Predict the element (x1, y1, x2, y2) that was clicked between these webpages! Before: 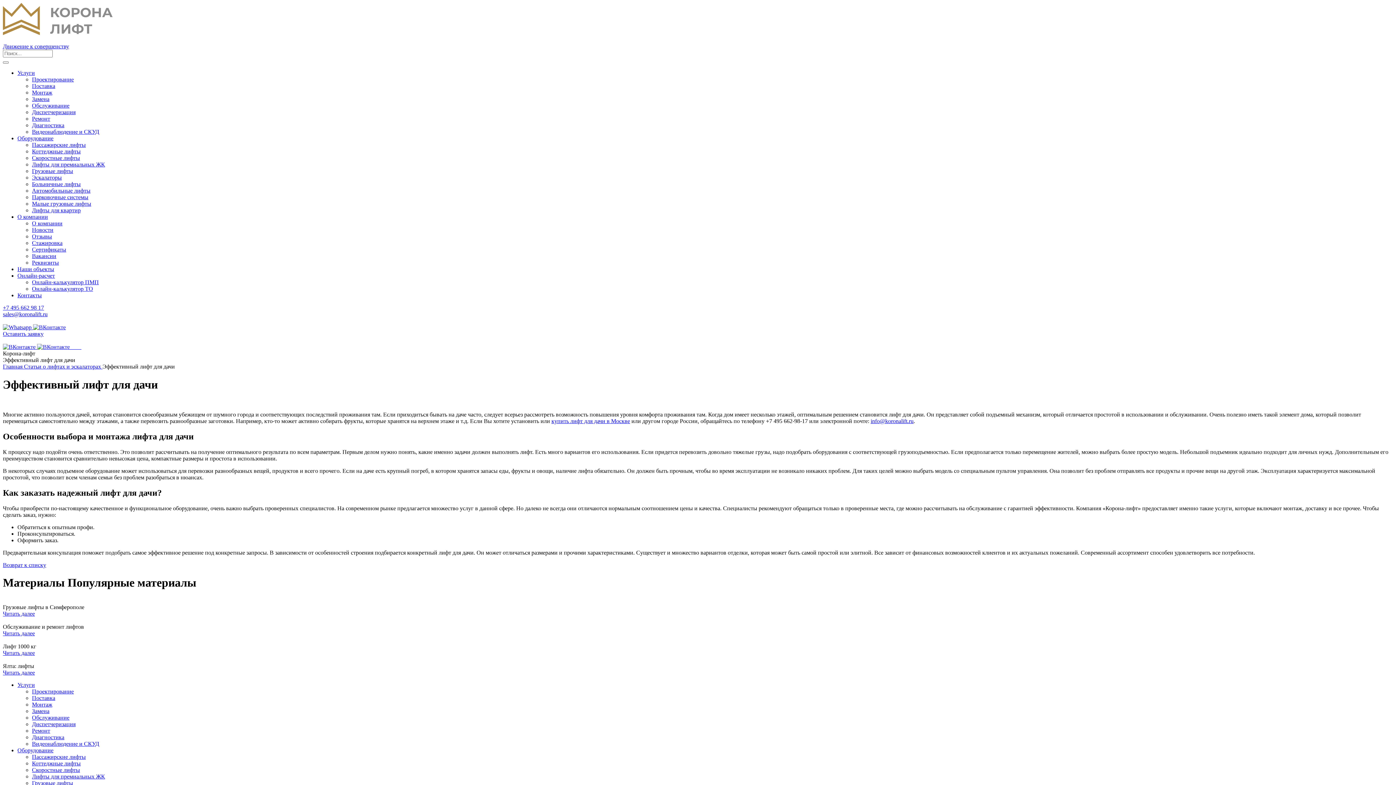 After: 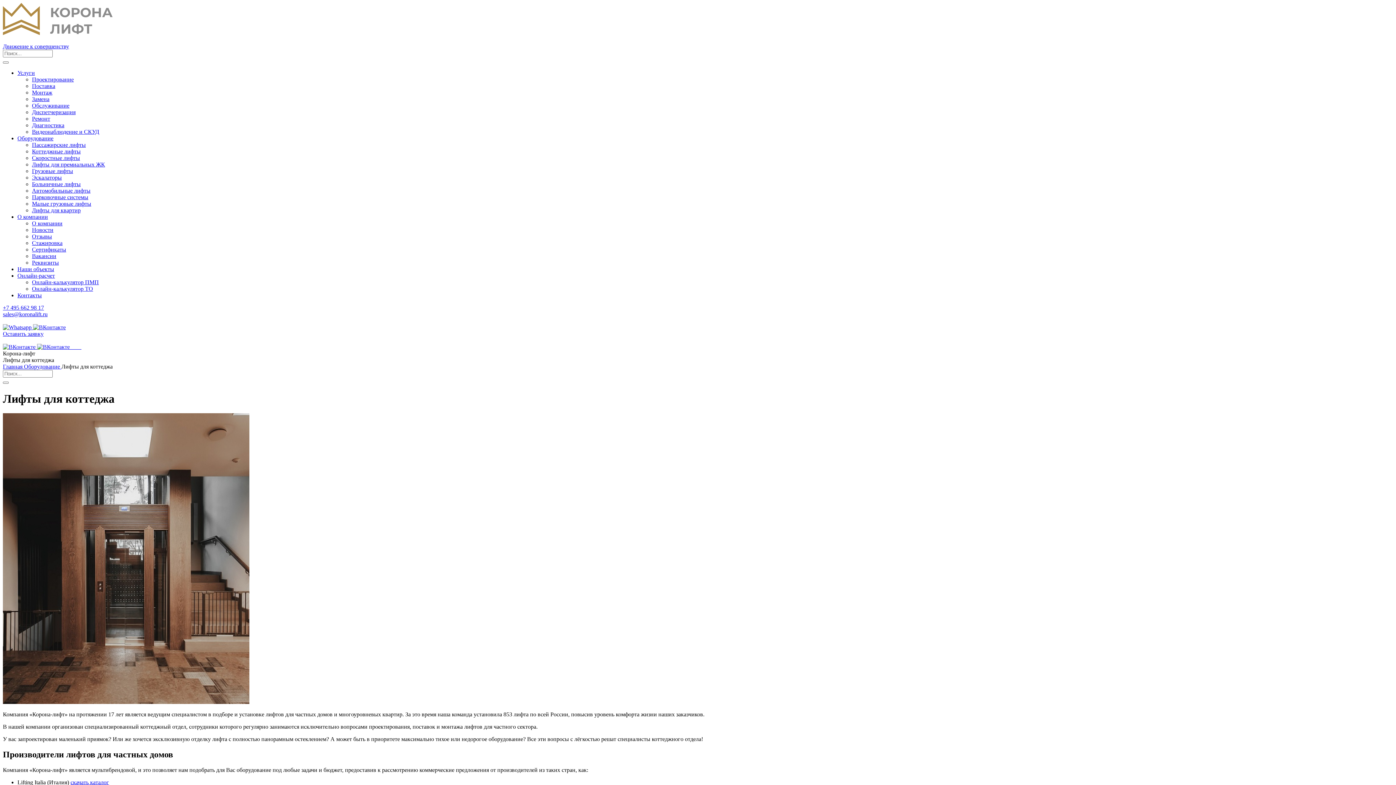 Action: label: в Москве bbox: (606, 418, 630, 424)